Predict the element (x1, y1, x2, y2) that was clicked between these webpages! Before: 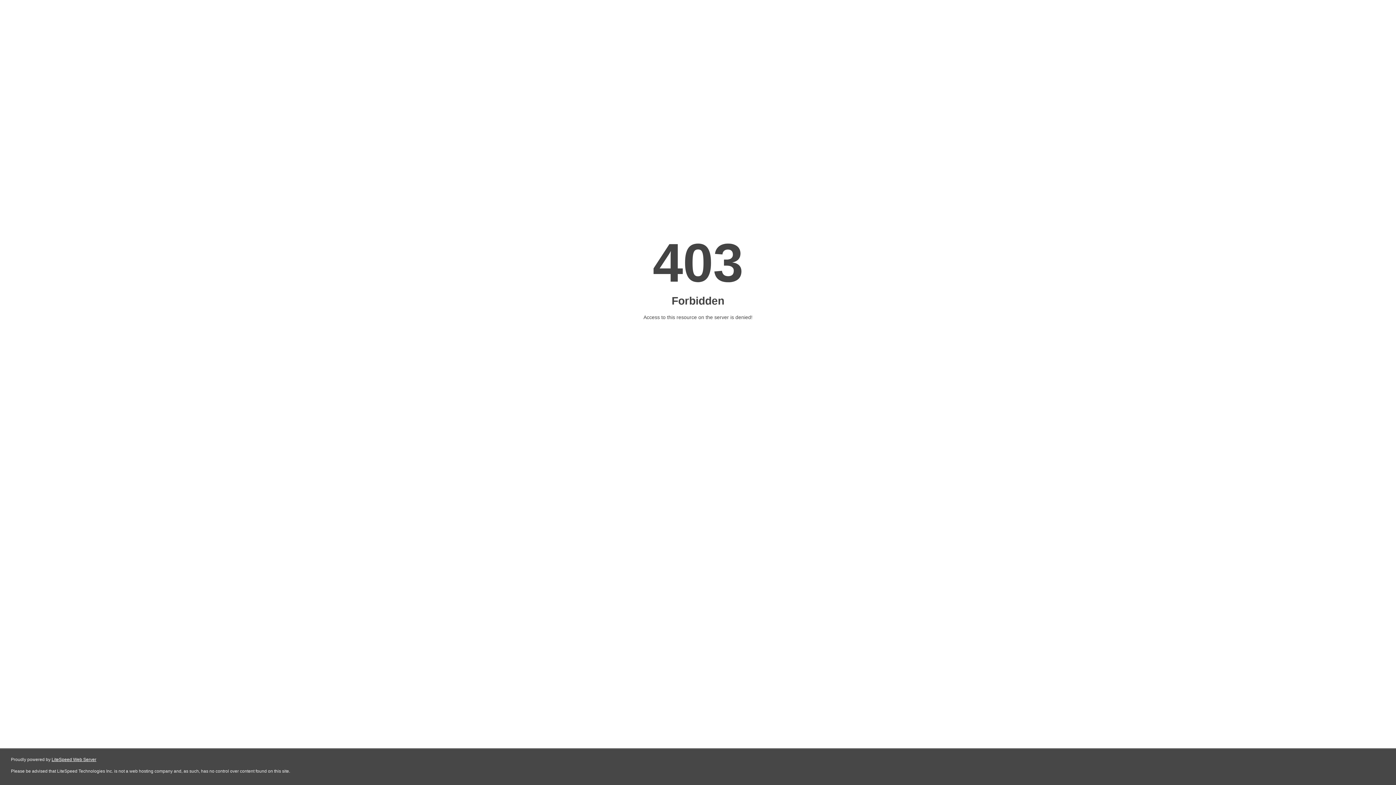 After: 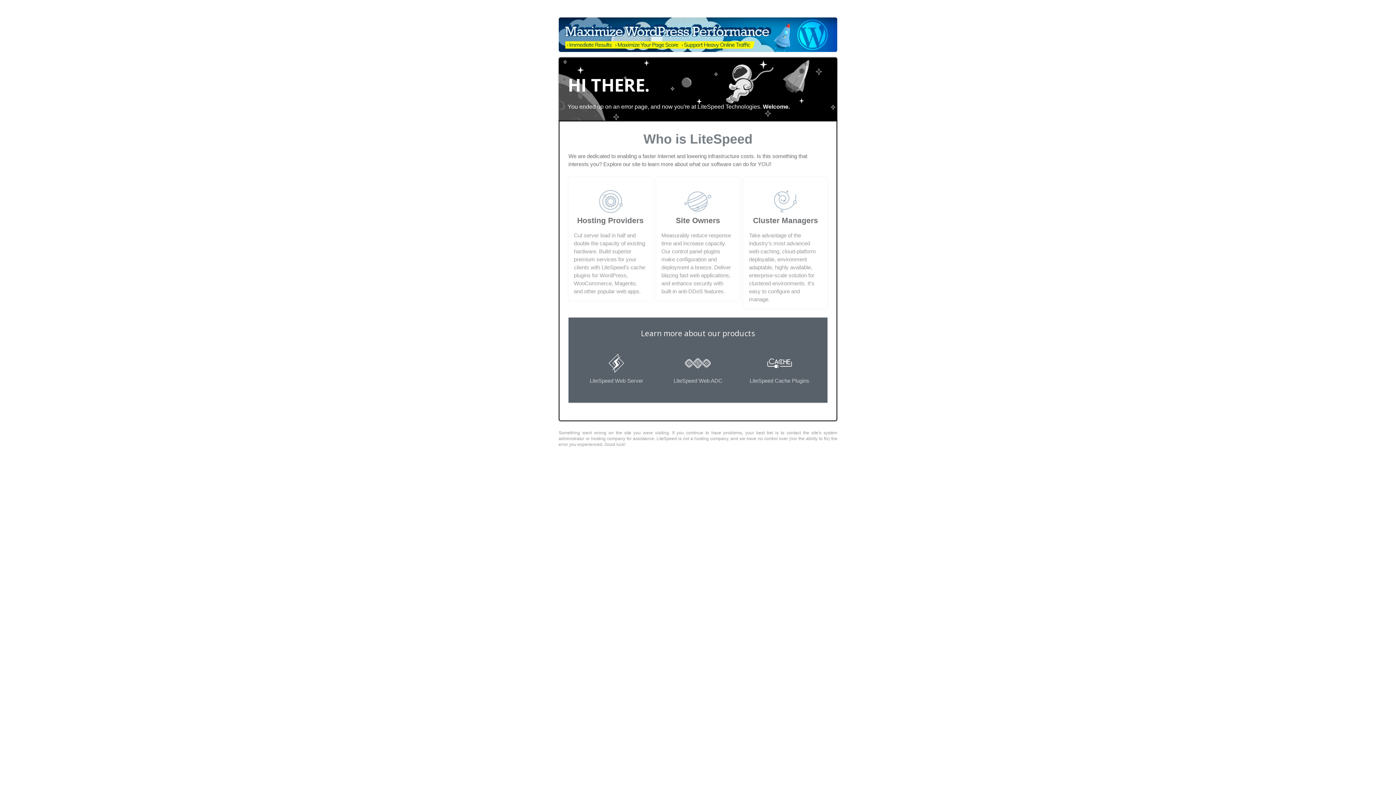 Action: bbox: (51, 757, 96, 762) label: LiteSpeed Web Server